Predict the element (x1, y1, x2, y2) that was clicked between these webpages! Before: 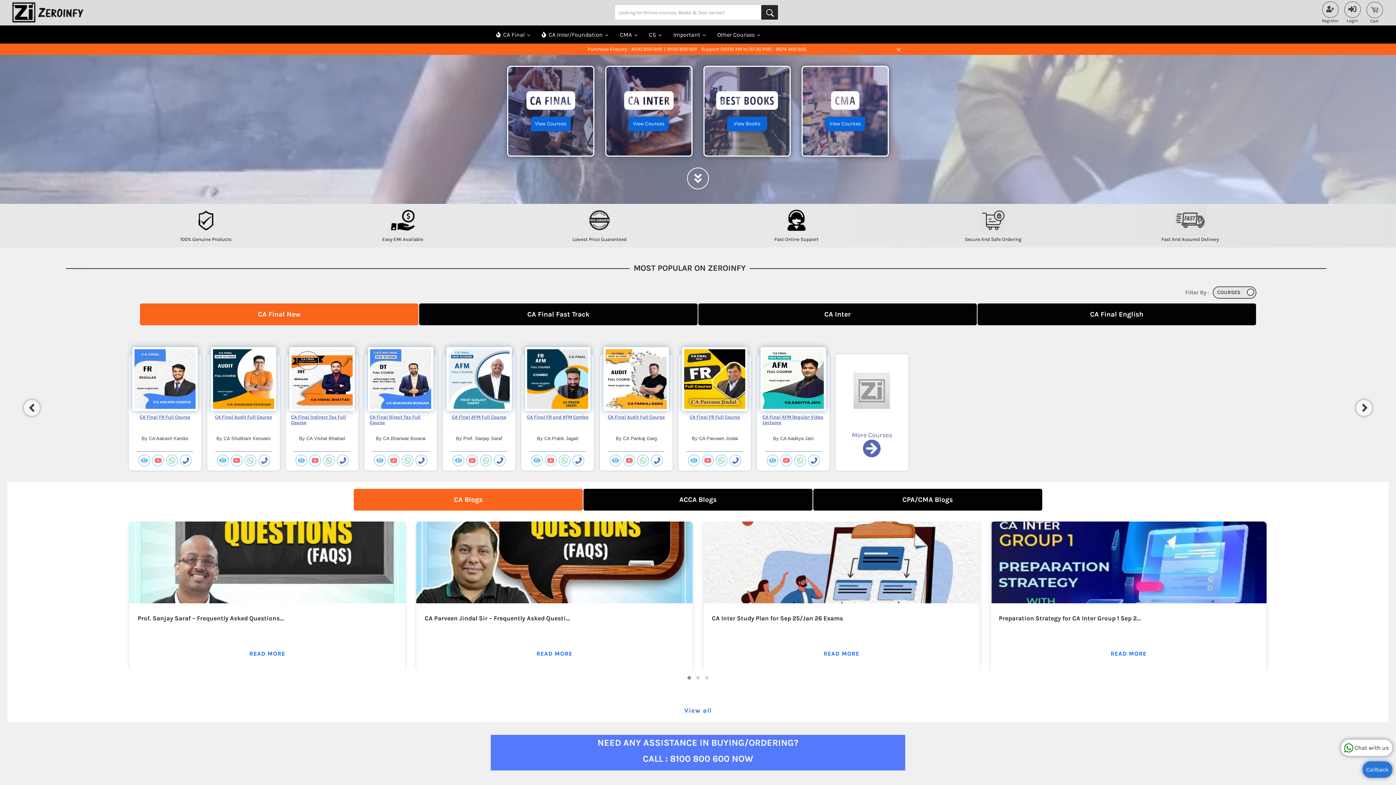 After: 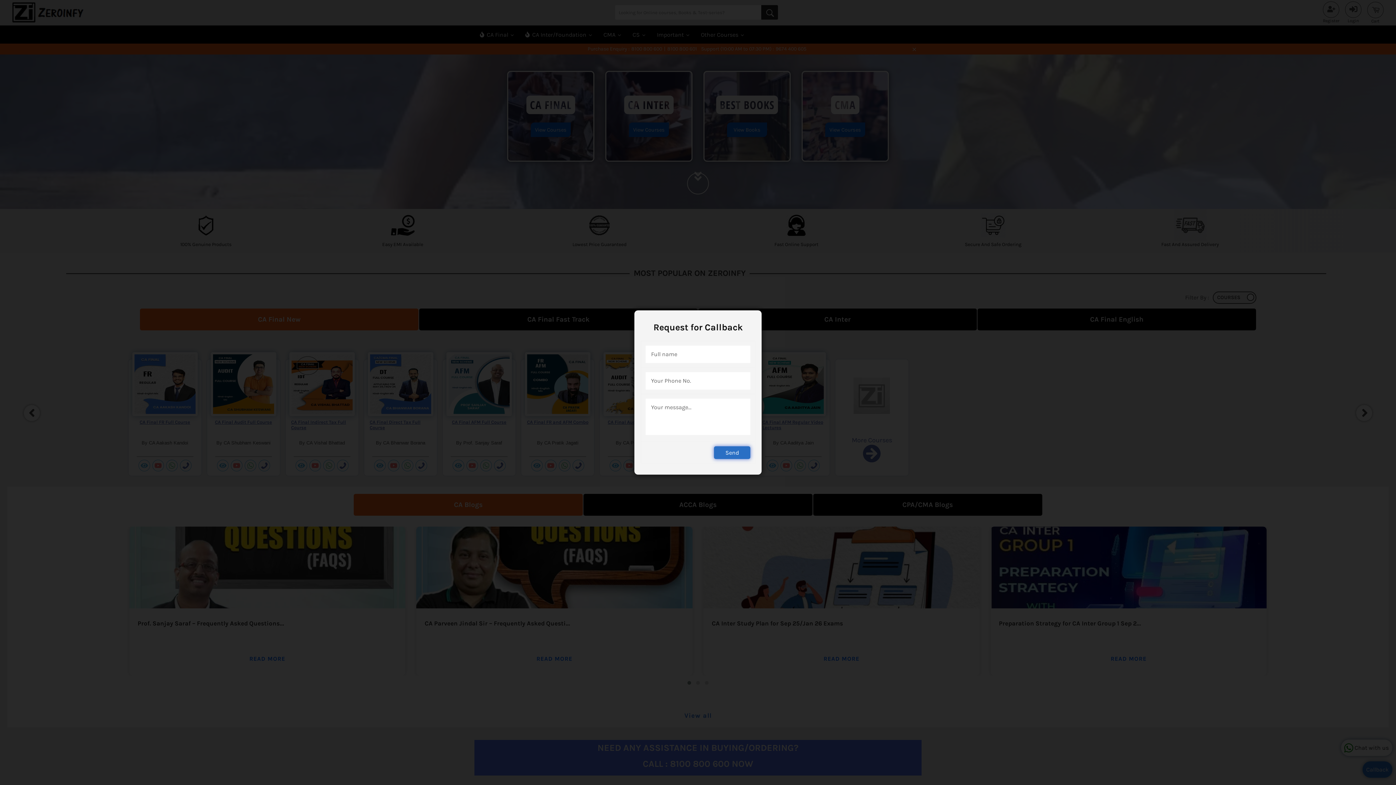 Action: bbox: (807, 460, 821, 468)